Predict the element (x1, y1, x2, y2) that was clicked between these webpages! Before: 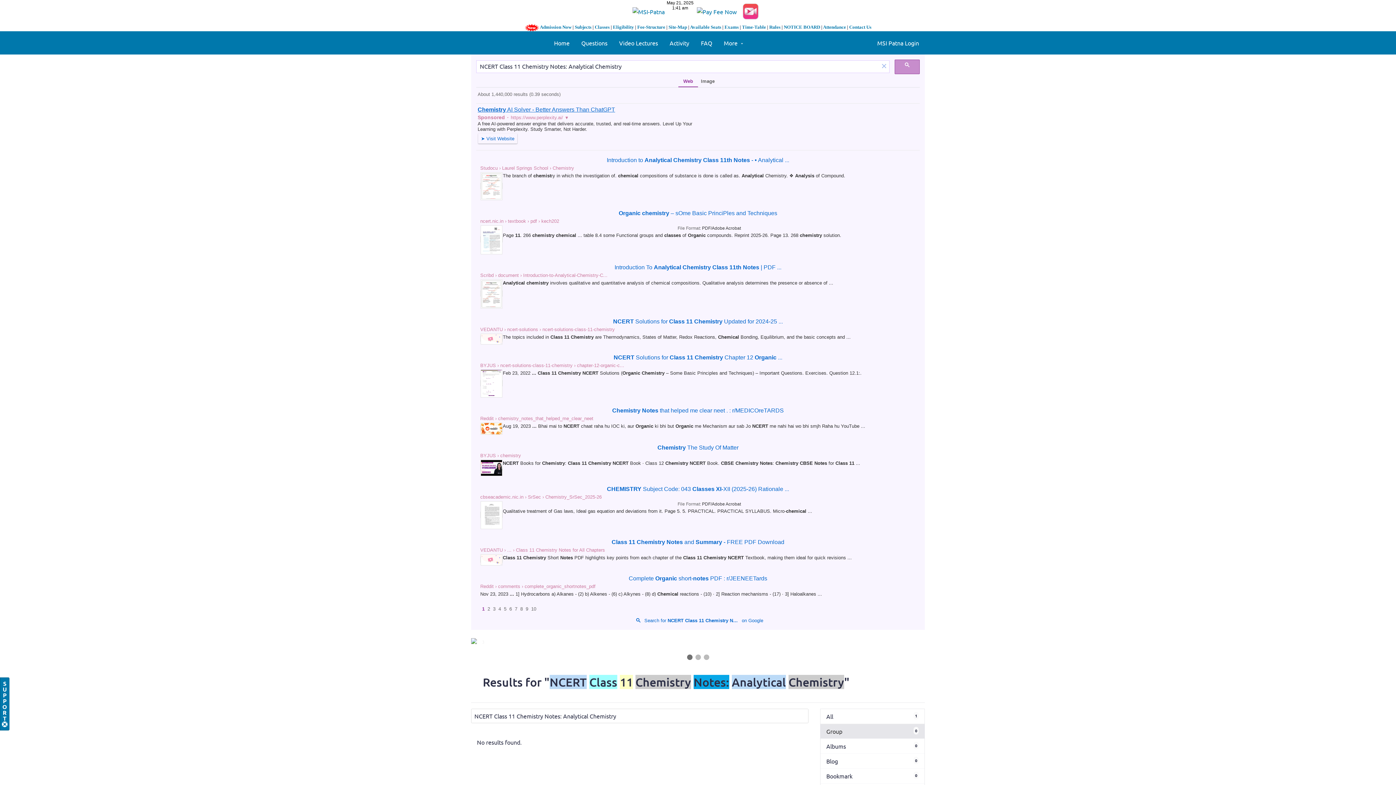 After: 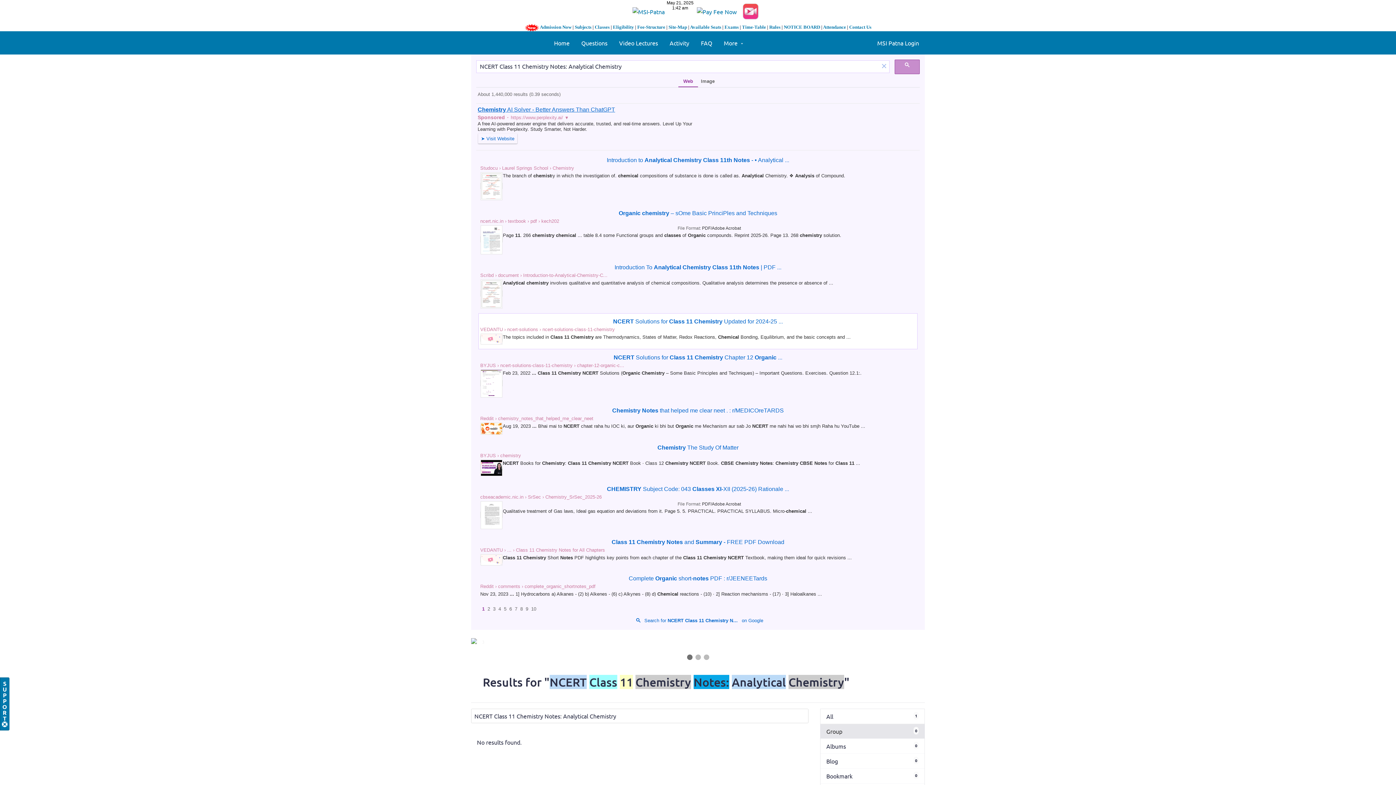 Action: bbox: (613, 318, 783, 324) label: NCERT Solutions for Class 11 Chemistry Updated for 2024-25 ...